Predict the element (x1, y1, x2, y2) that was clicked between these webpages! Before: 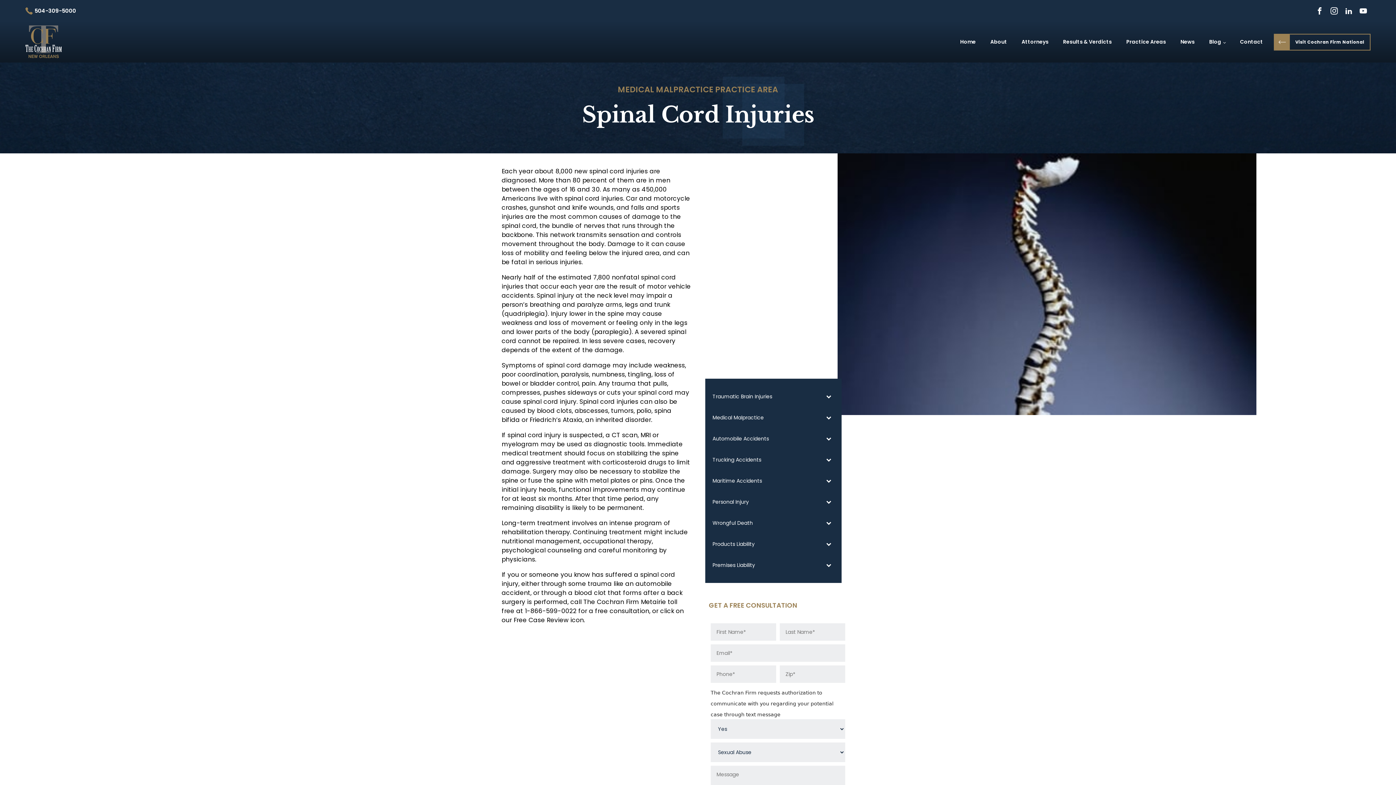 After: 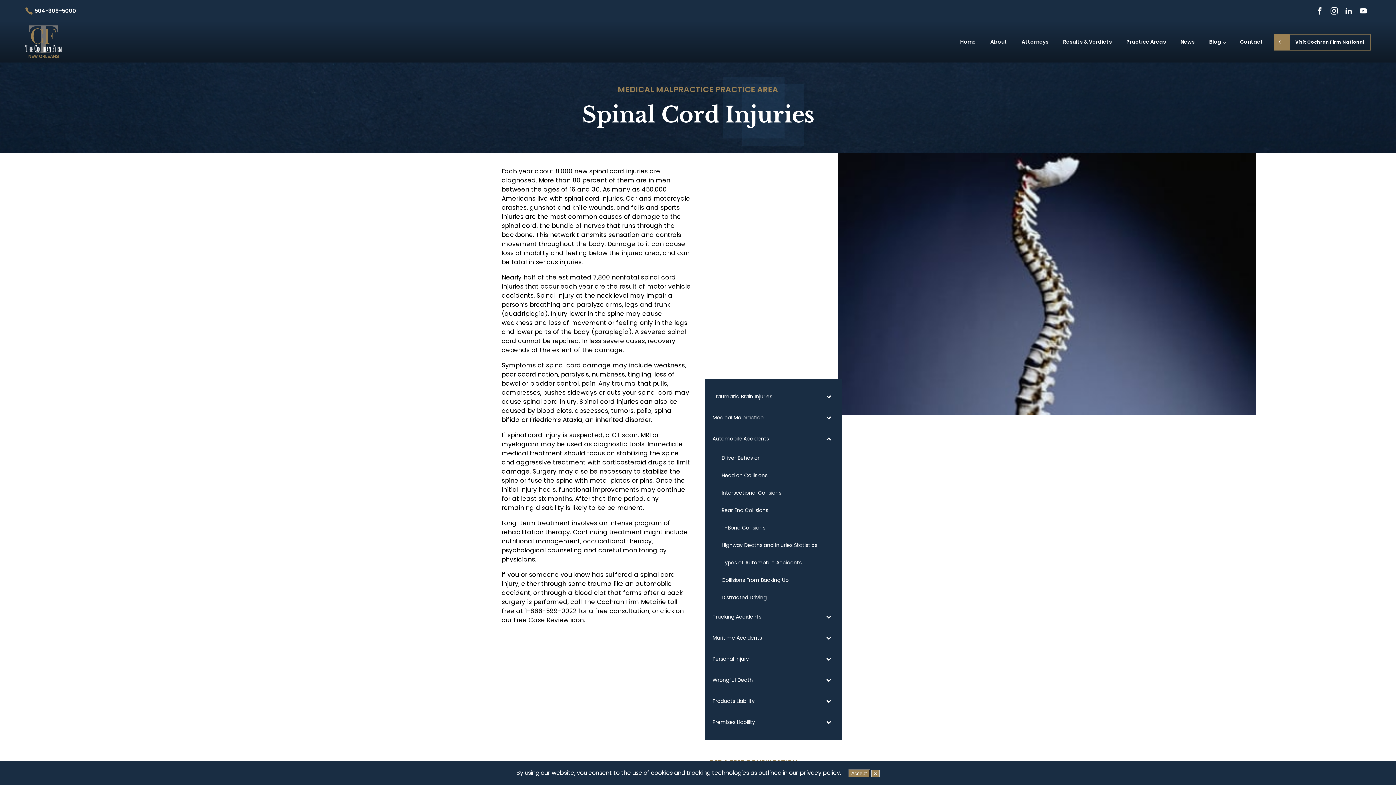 Action: bbox: (816, 428, 841, 449) label: Toggle Submenu